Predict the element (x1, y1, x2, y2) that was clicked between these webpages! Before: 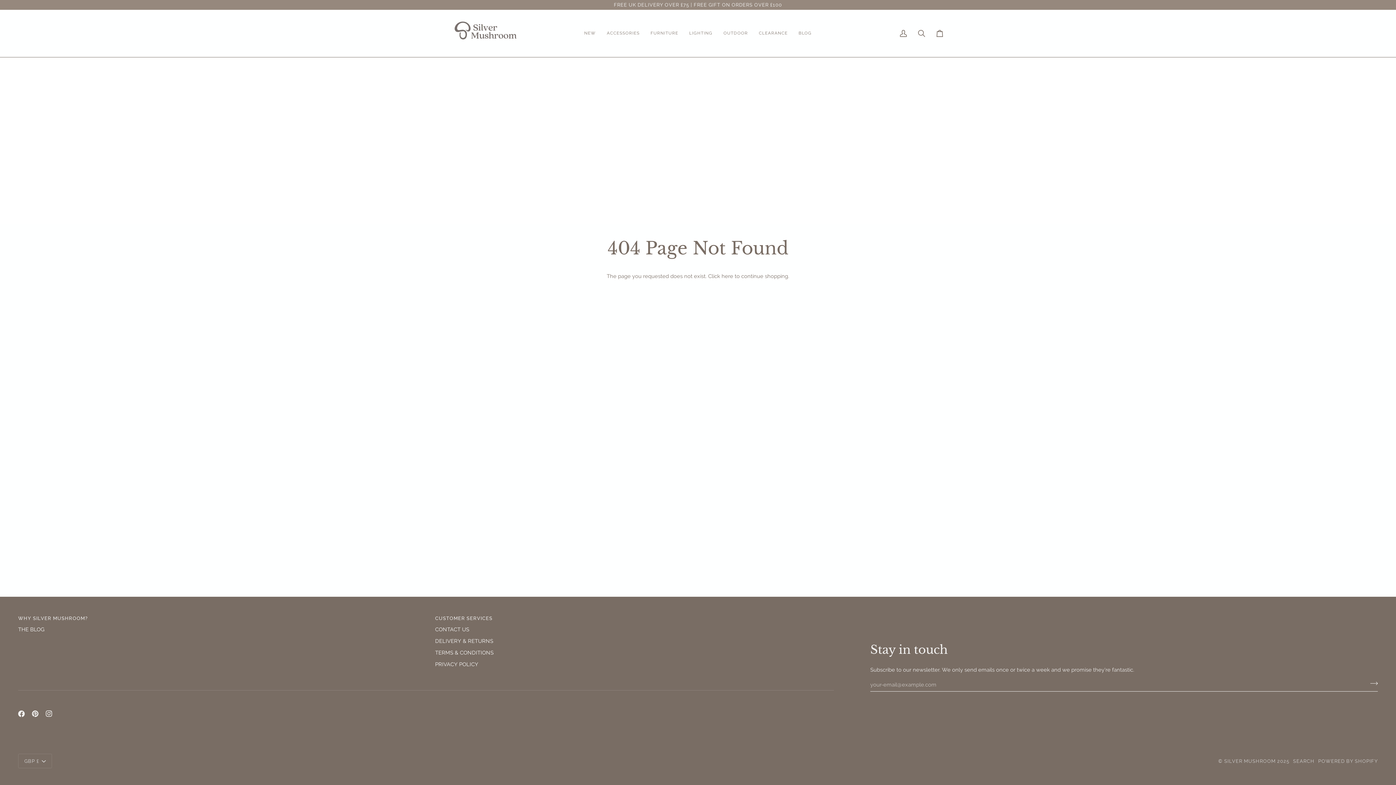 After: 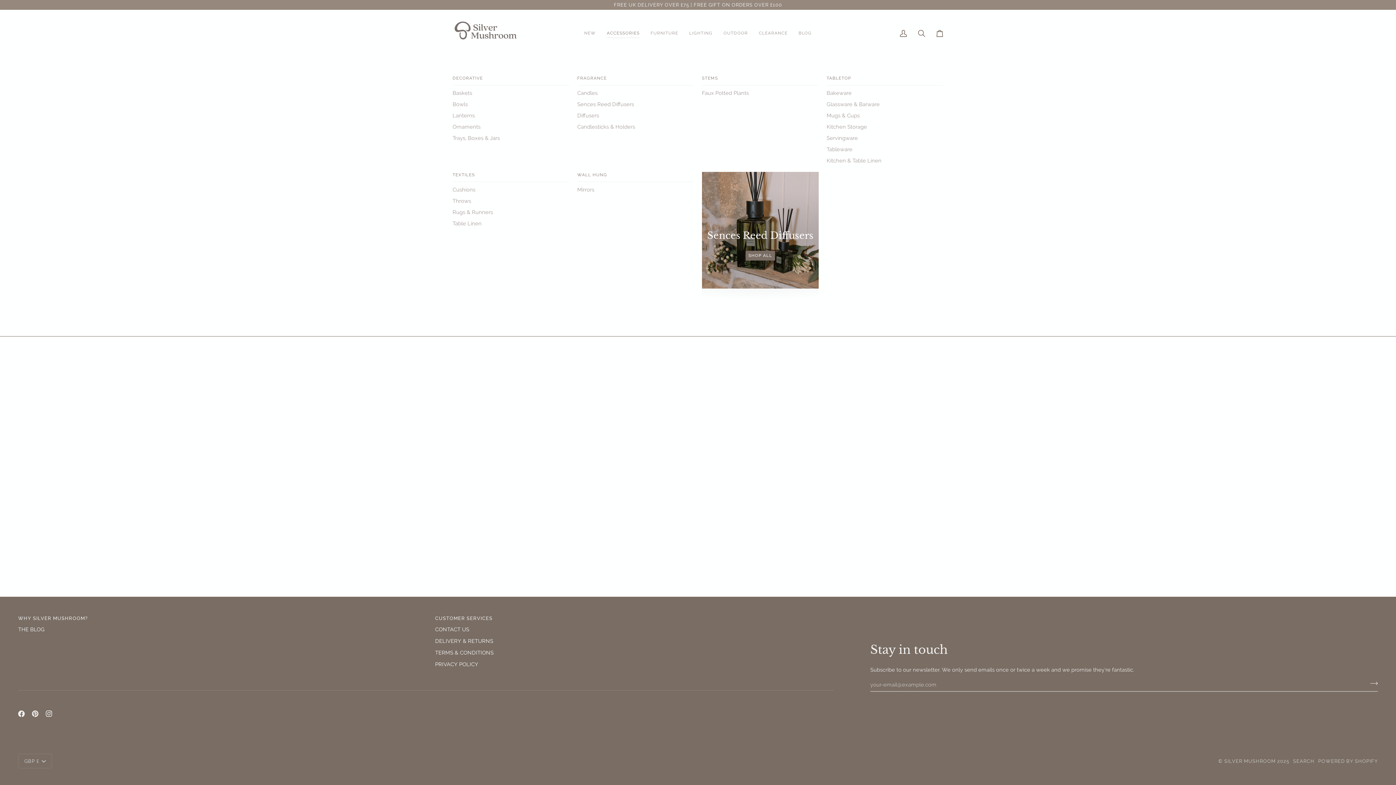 Action: label: ACCESSORIES bbox: (601, 9, 645, 56)